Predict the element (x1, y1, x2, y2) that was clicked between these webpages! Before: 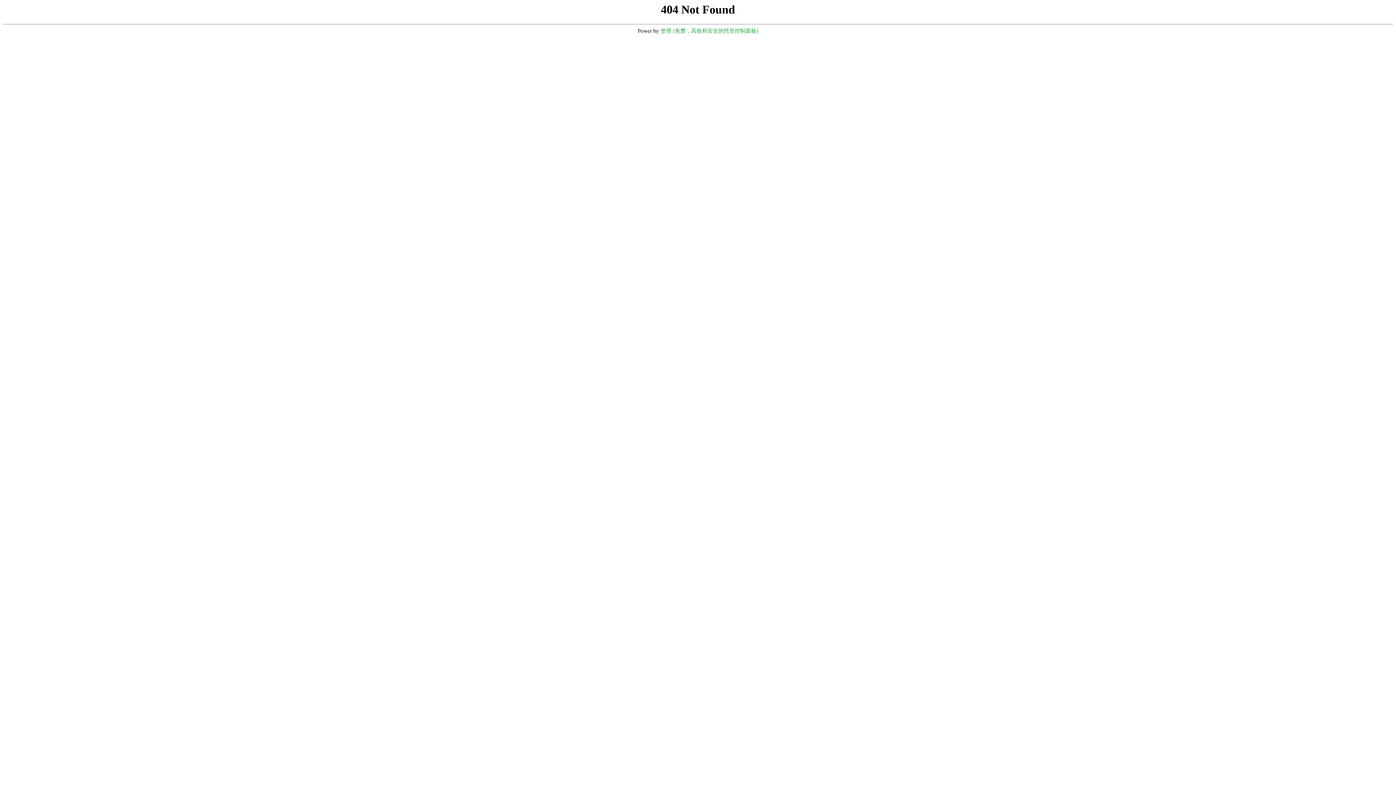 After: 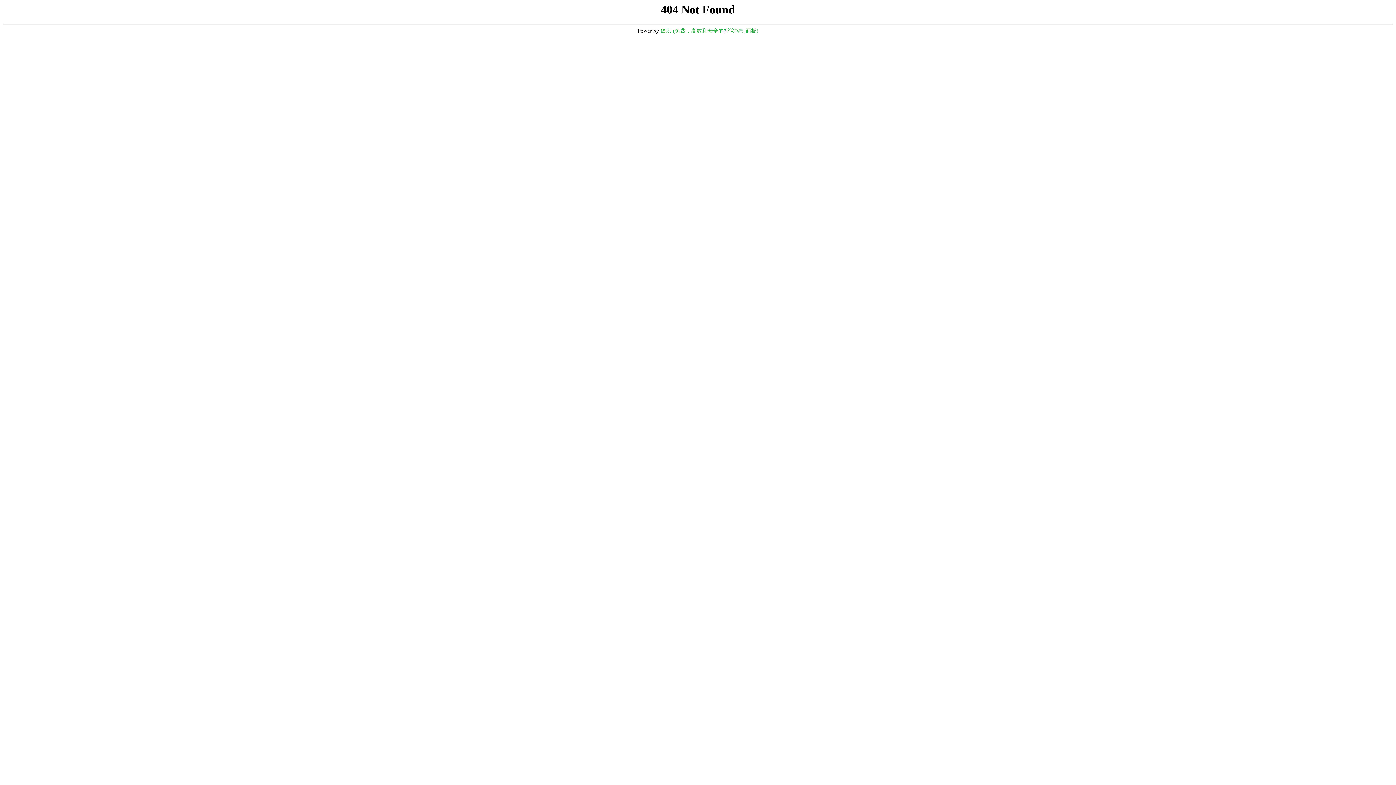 Action: label: 堡塔 (免费，高效和安全的托管控制面板) bbox: (660, 28, 758, 33)